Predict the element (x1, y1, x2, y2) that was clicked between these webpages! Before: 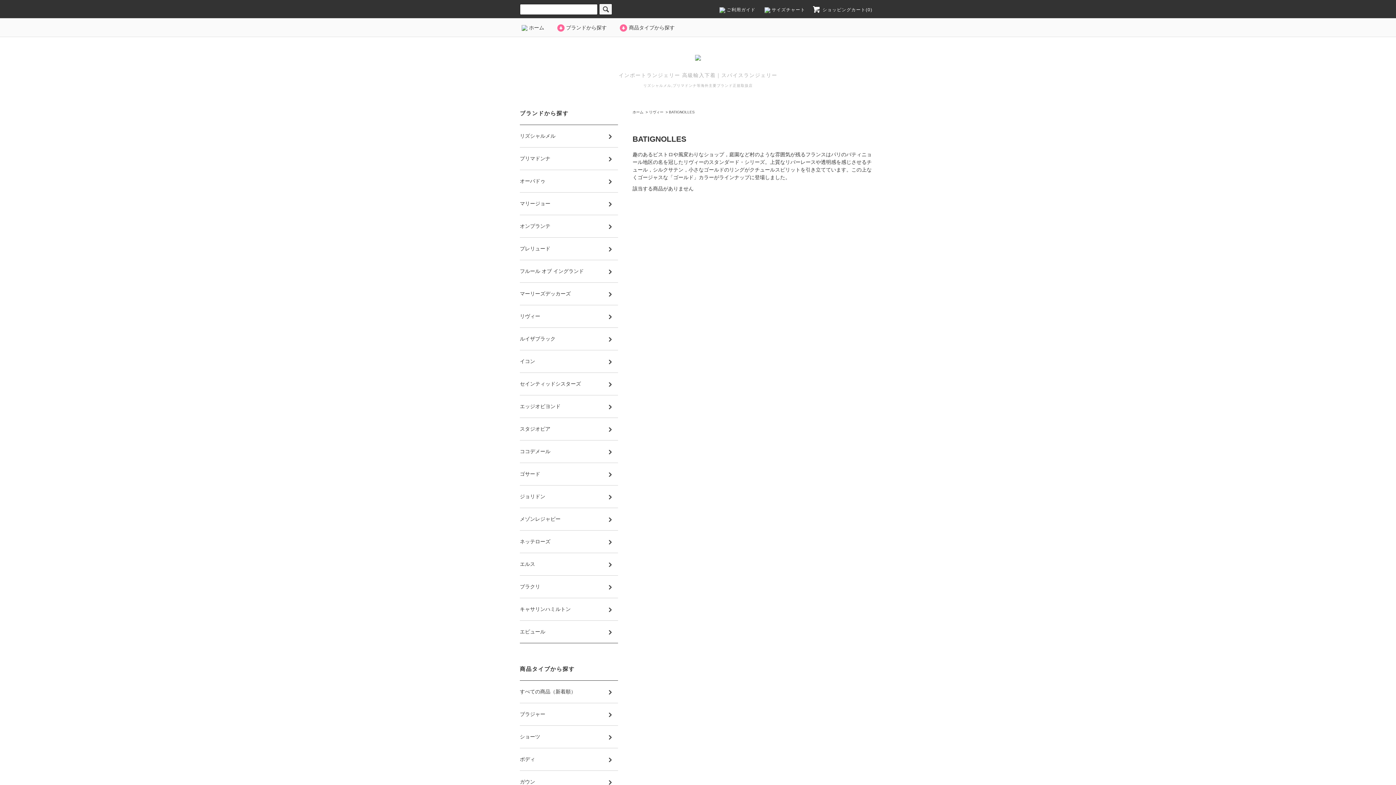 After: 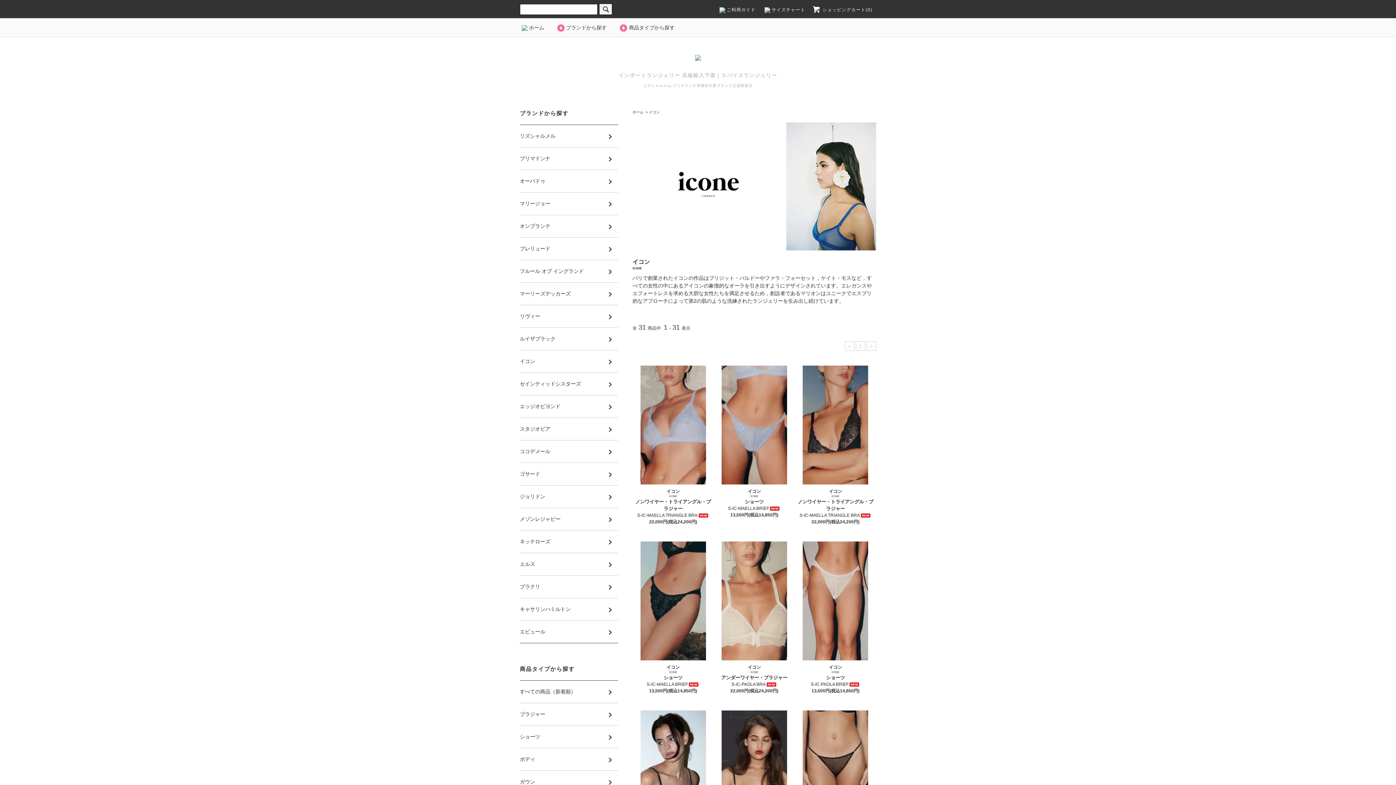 Action: label: イコン bbox: (520, 350, 618, 372)